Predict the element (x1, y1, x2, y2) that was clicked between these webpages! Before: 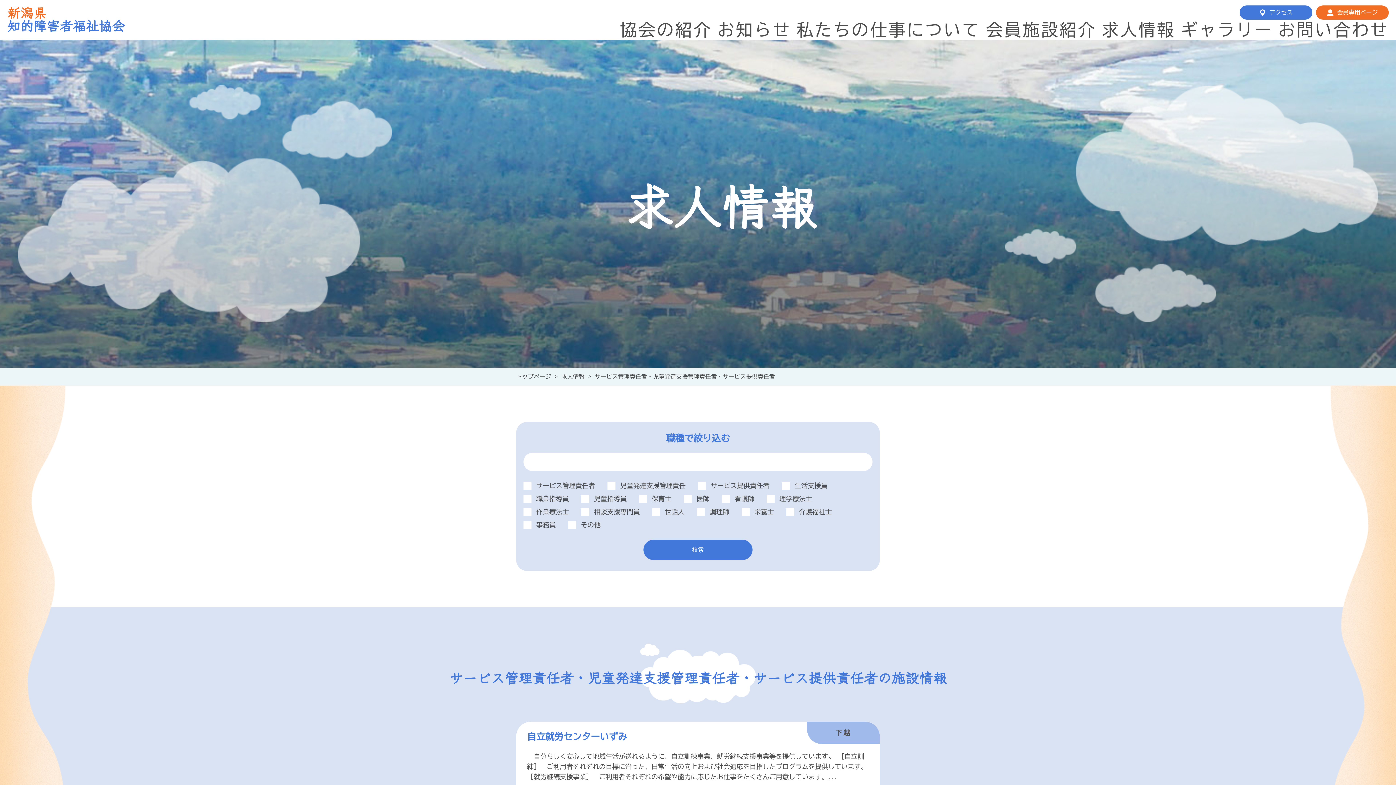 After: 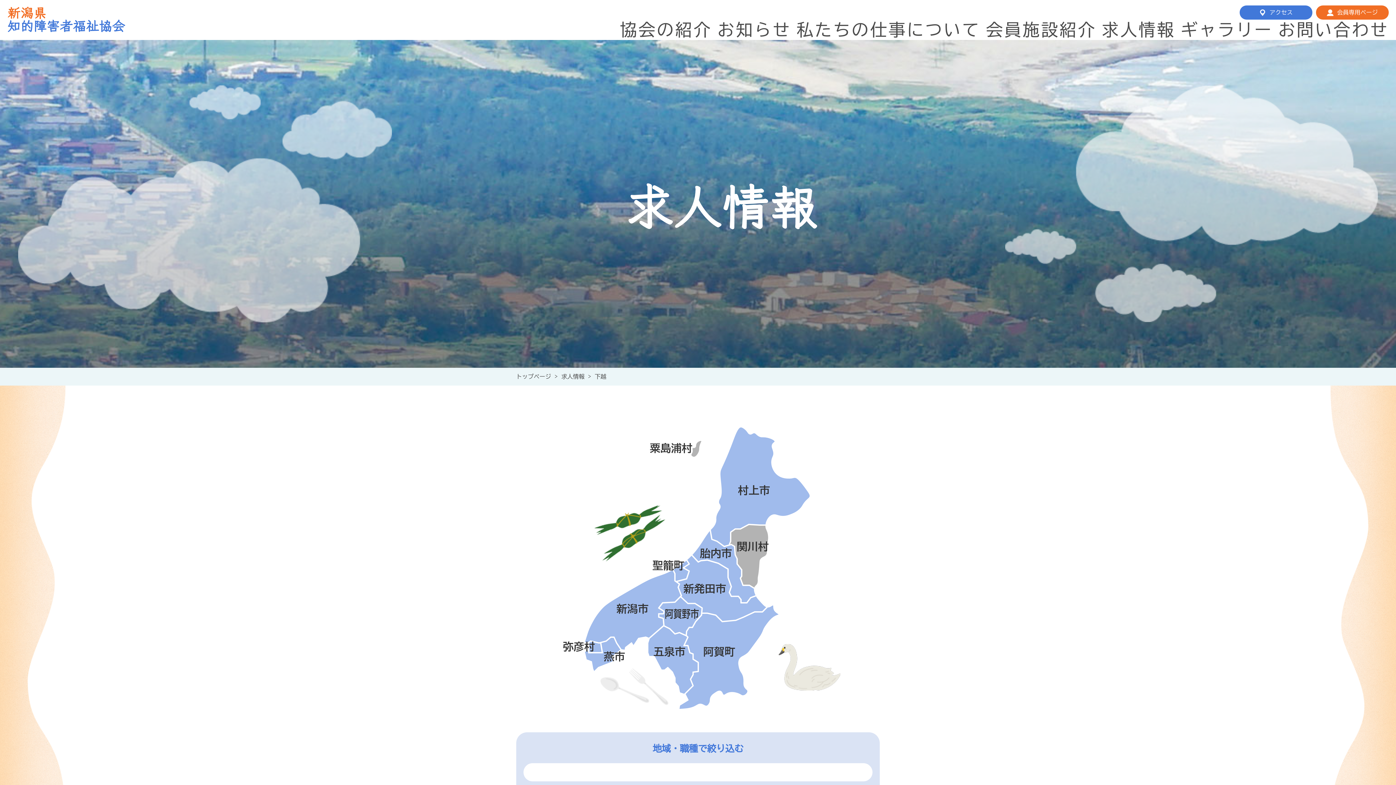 Action: bbox: (807, 722, 880, 744) label: 下越